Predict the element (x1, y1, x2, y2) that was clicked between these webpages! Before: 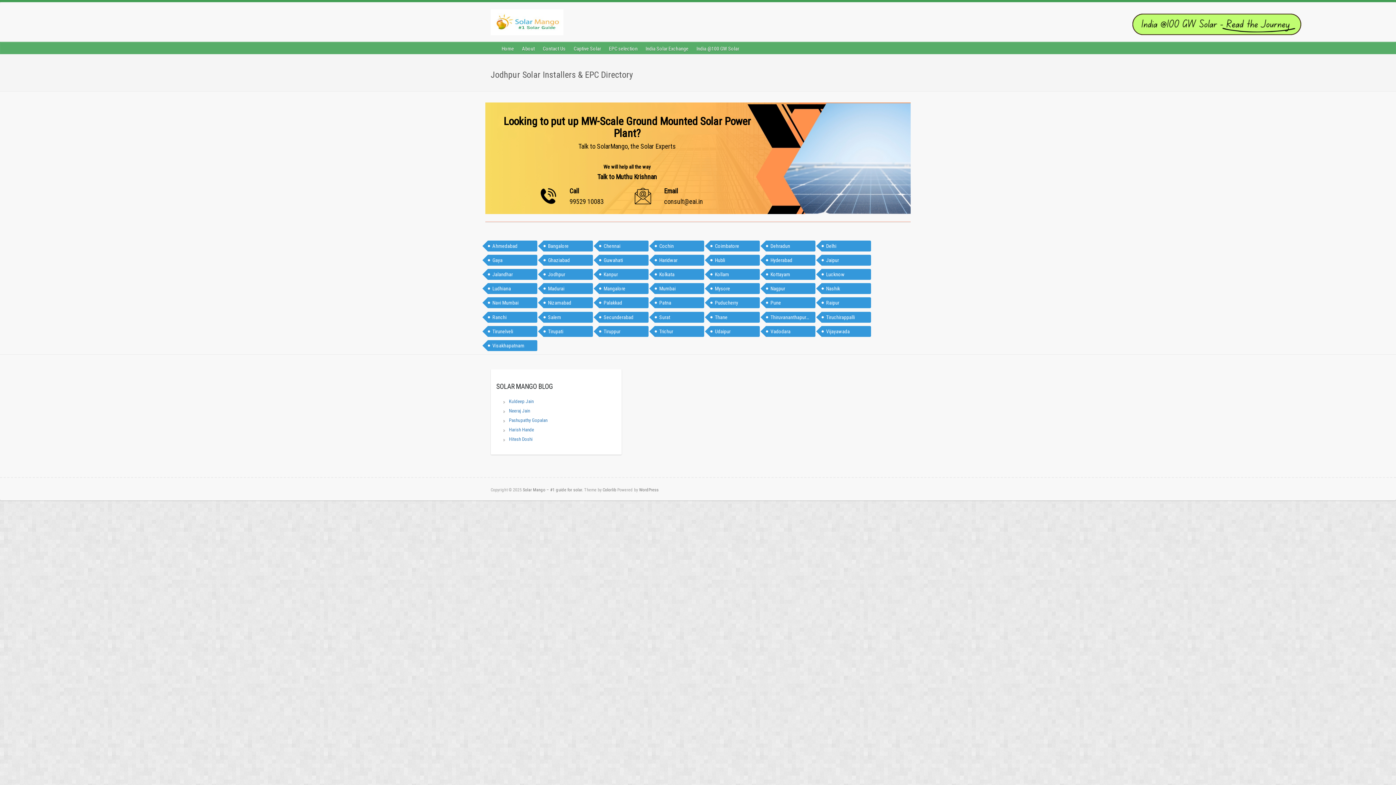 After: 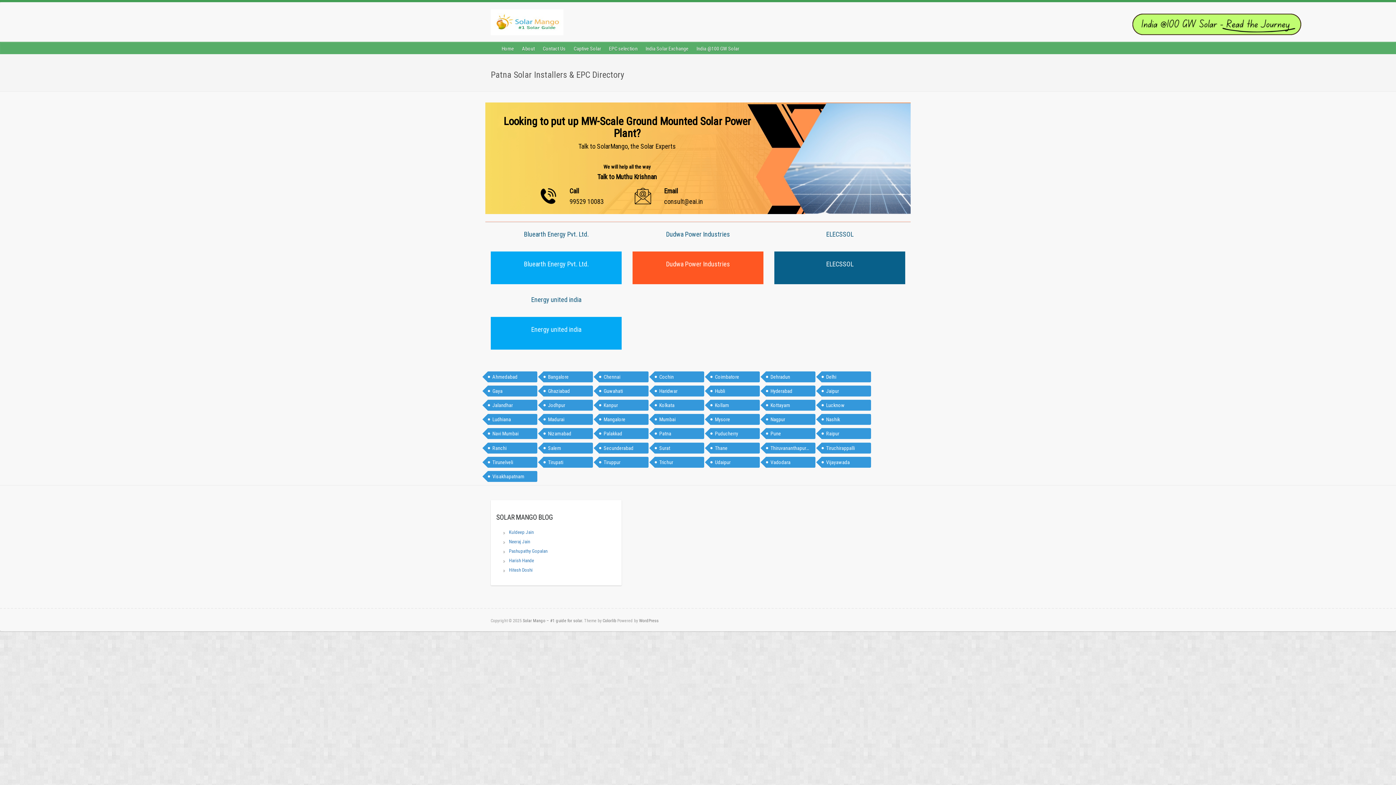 Action: bbox: (654, 297, 704, 308) label: Patna